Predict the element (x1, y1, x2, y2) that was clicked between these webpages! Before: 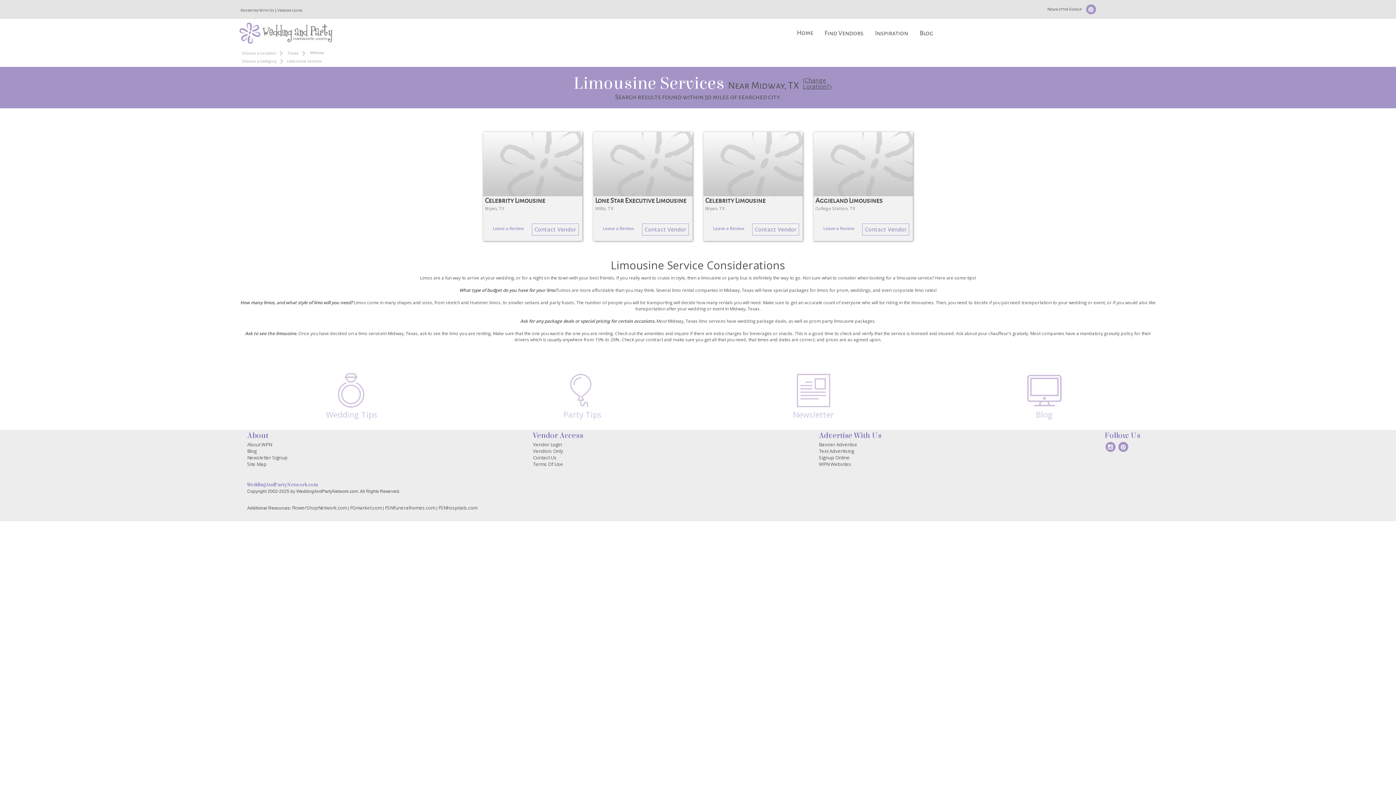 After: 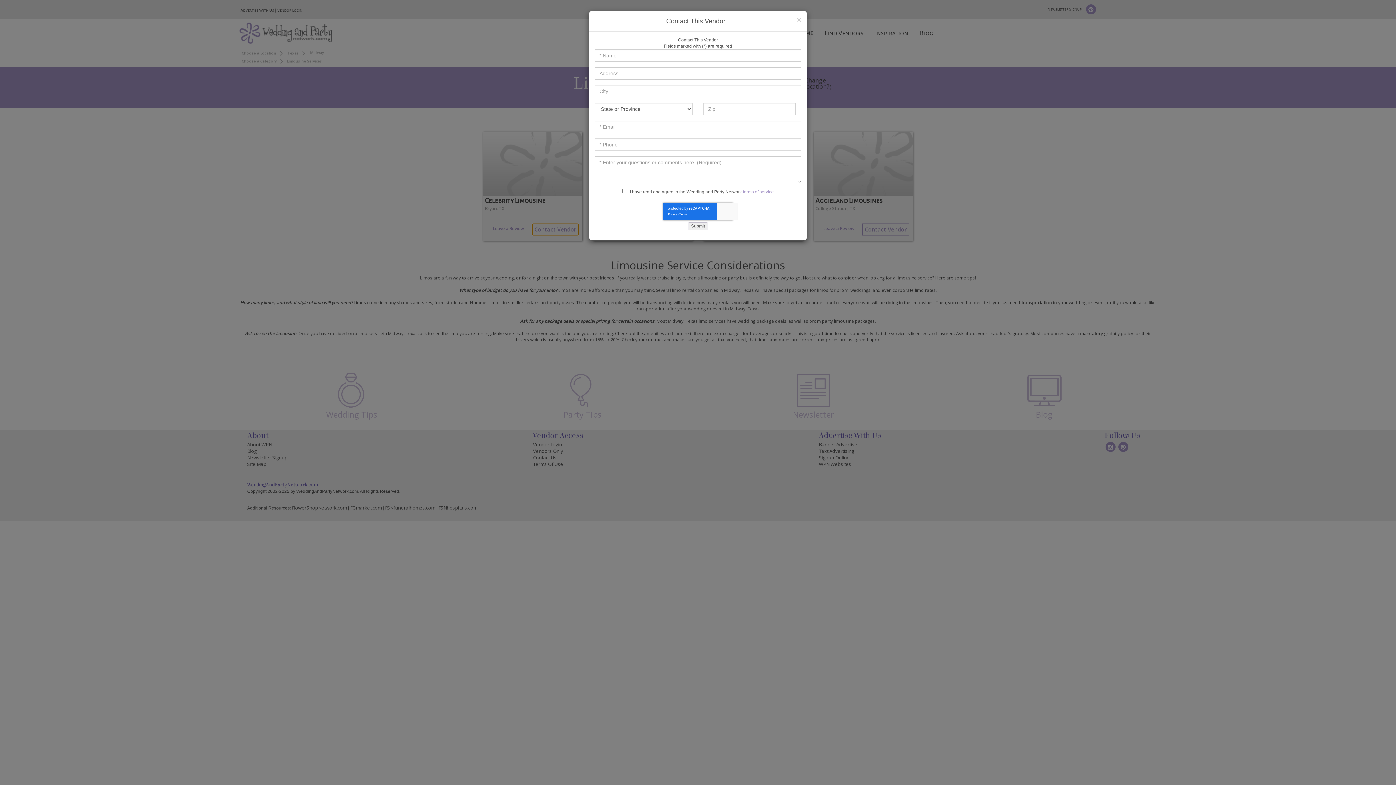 Action: bbox: (532, 223, 578, 235) label: Contact Vendor